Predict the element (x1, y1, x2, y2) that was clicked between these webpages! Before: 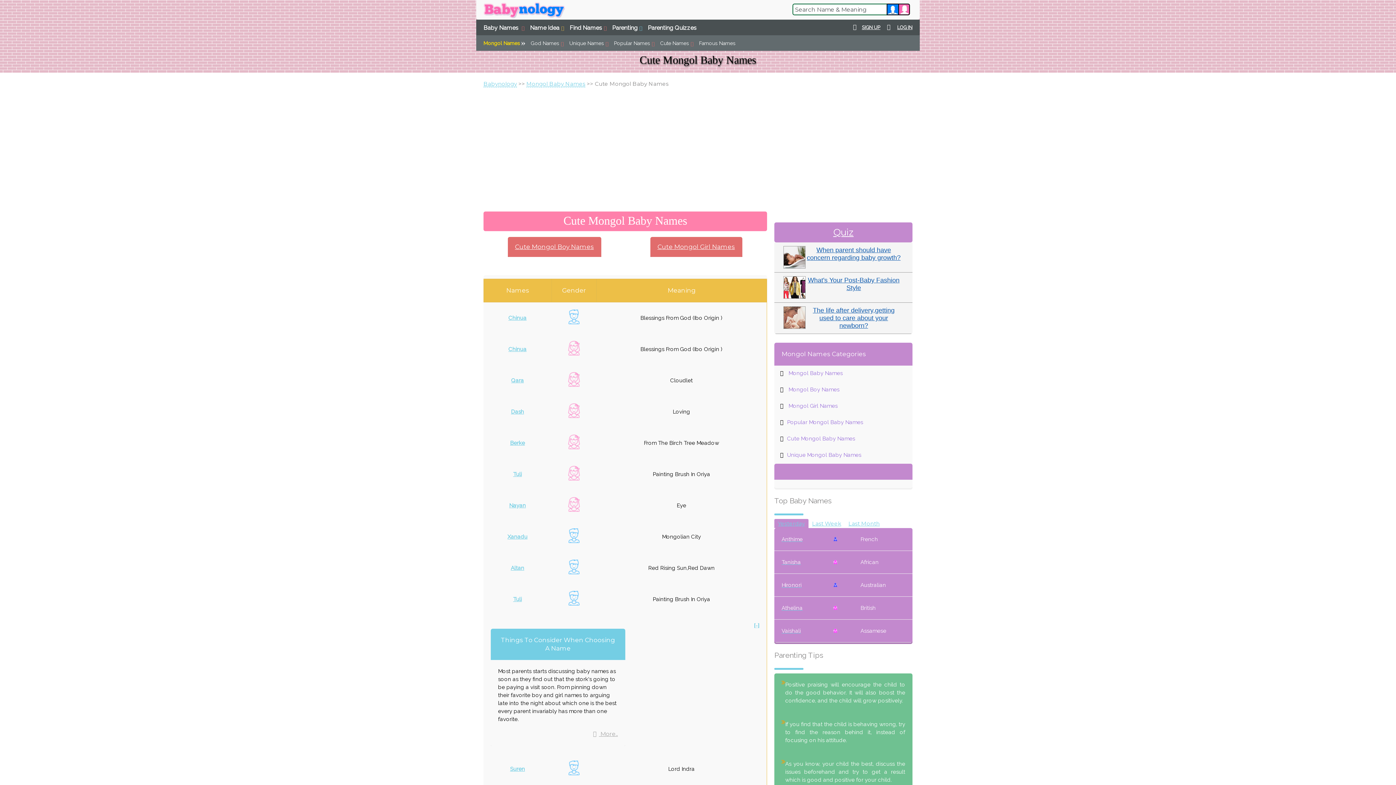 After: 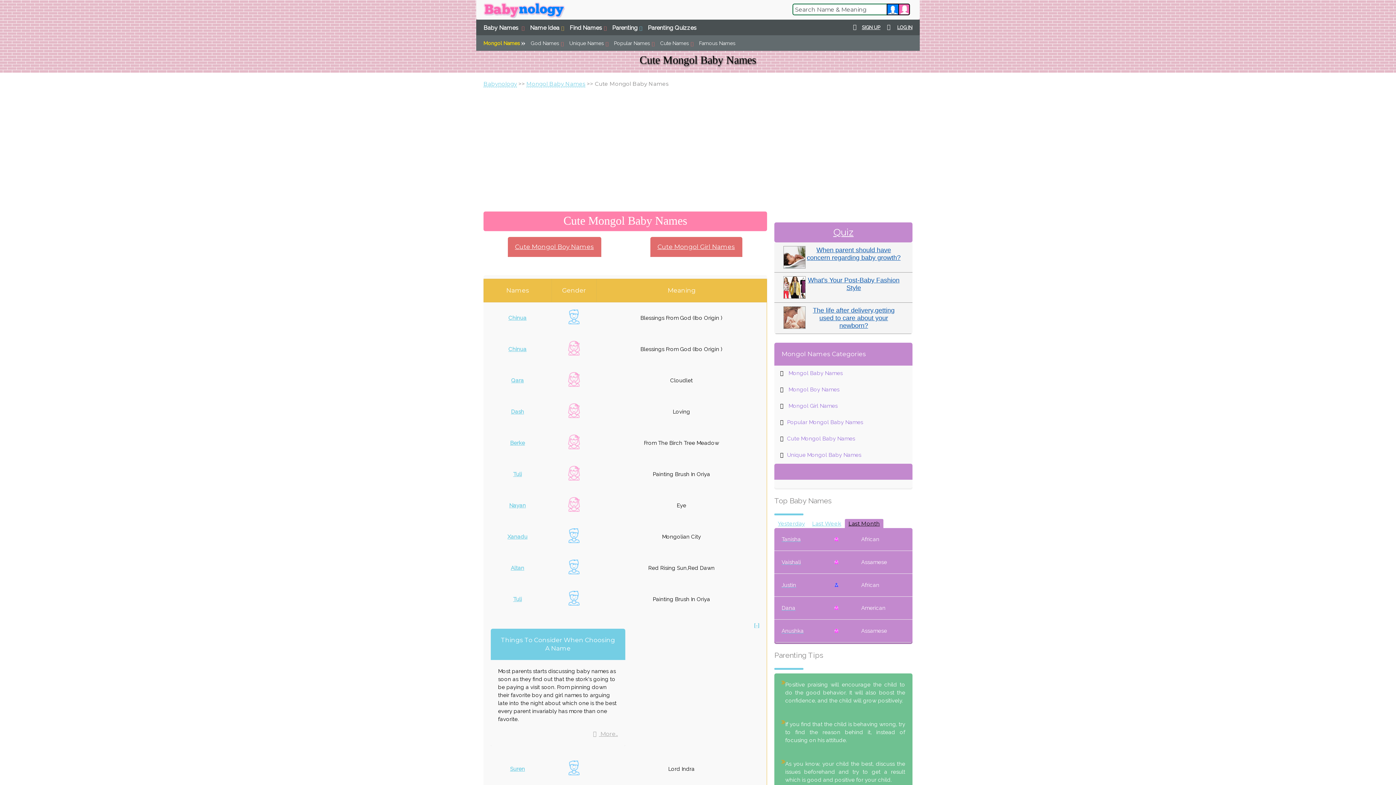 Action: label: Last Month bbox: (845, 519, 883, 528)